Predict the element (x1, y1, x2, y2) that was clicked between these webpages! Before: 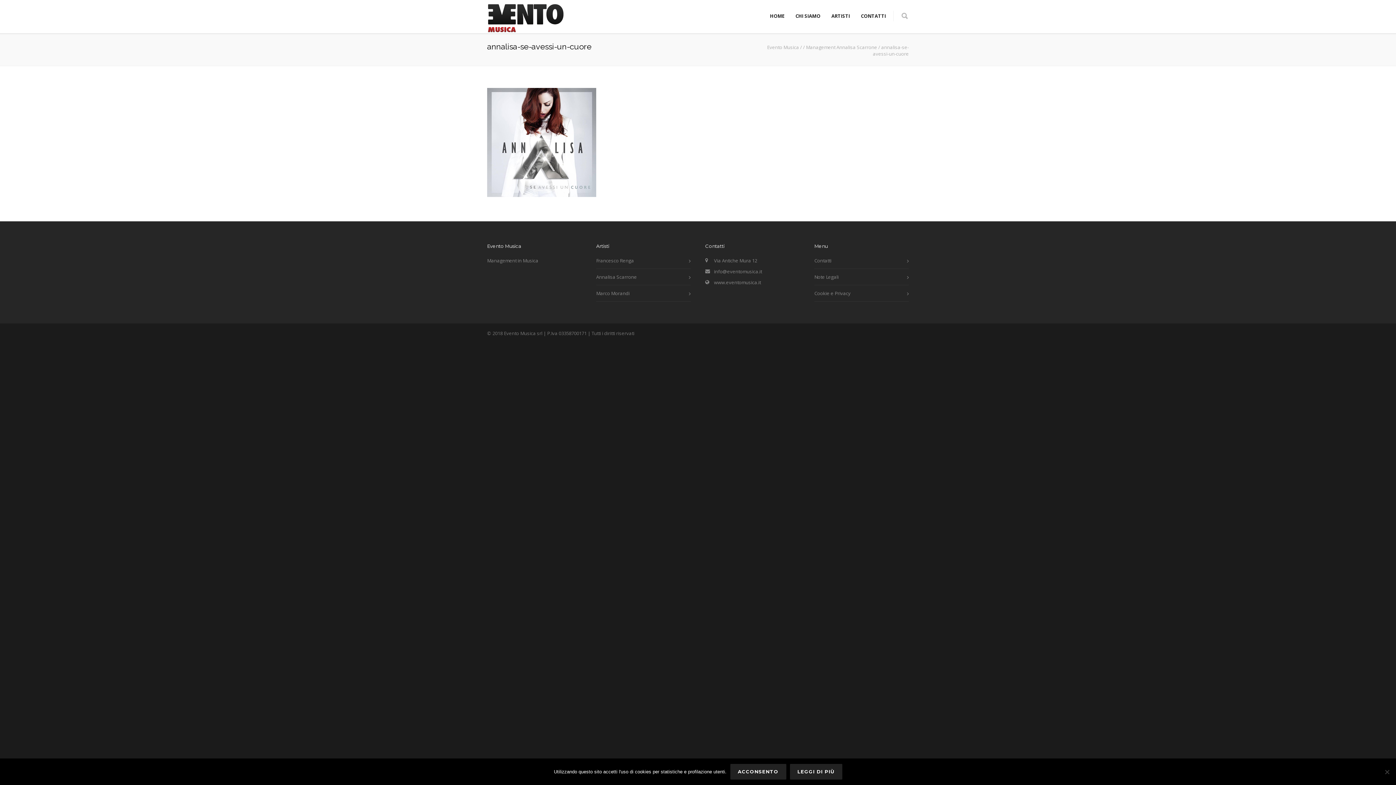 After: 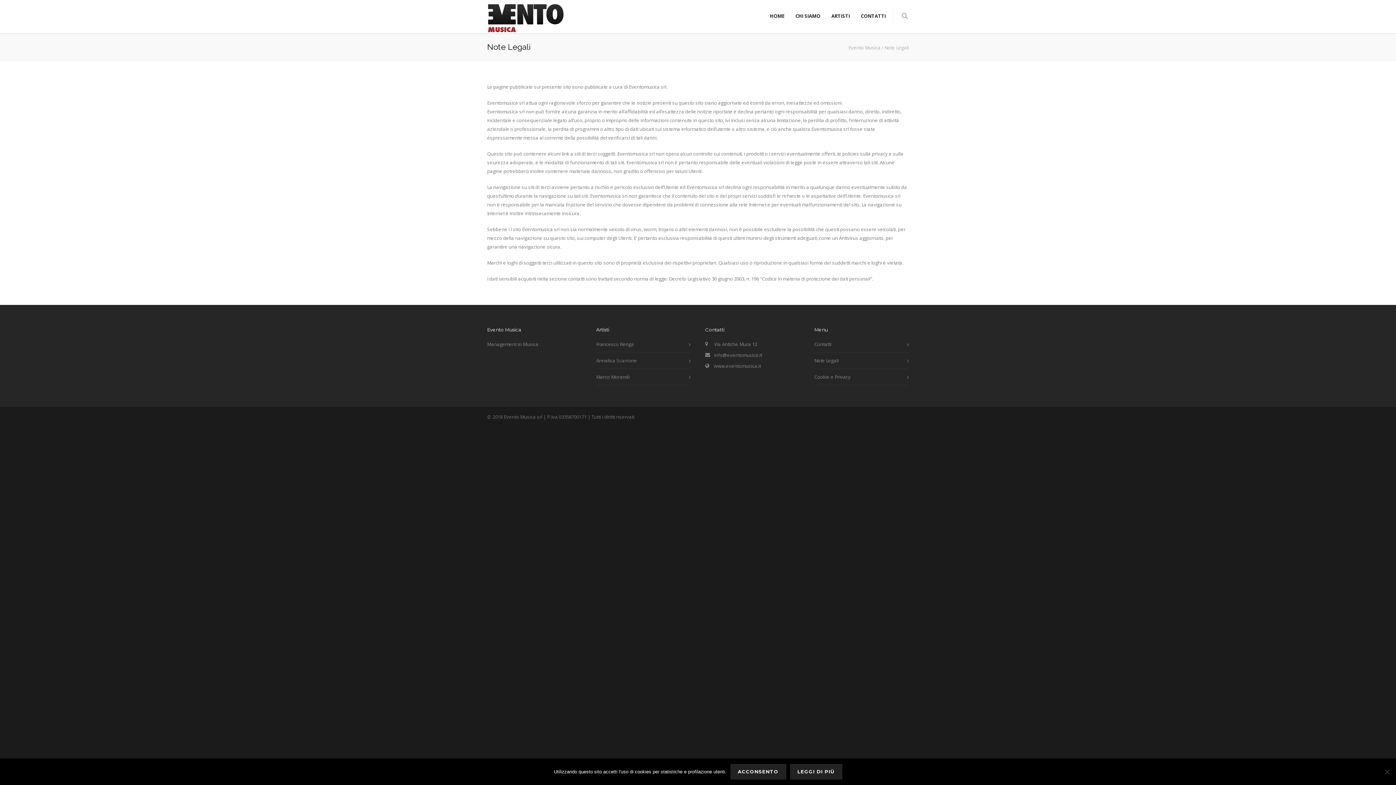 Action: label: Note Legali bbox: (814, 272, 905, 281)